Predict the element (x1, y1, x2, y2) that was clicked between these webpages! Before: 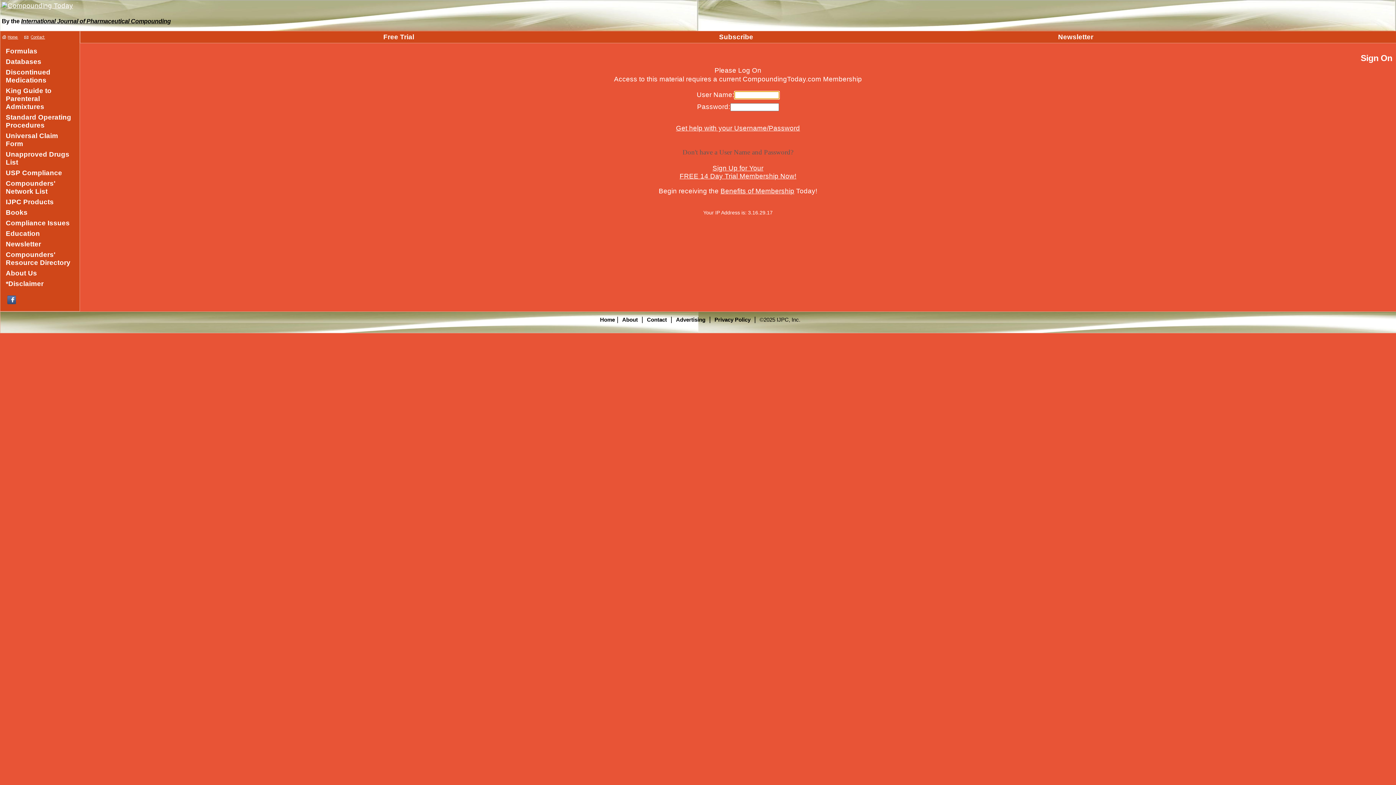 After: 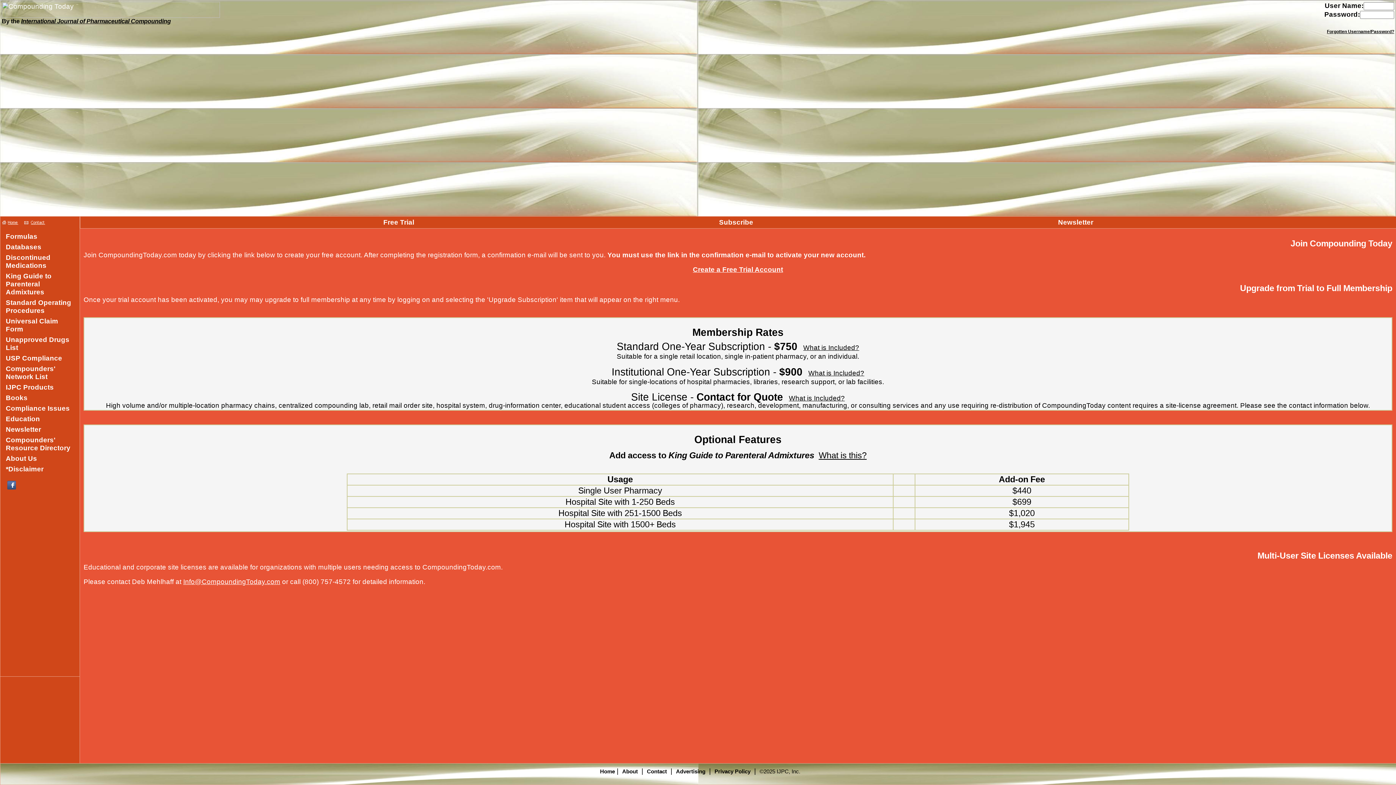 Action: label: Free Trial bbox: (383, 33, 414, 40)